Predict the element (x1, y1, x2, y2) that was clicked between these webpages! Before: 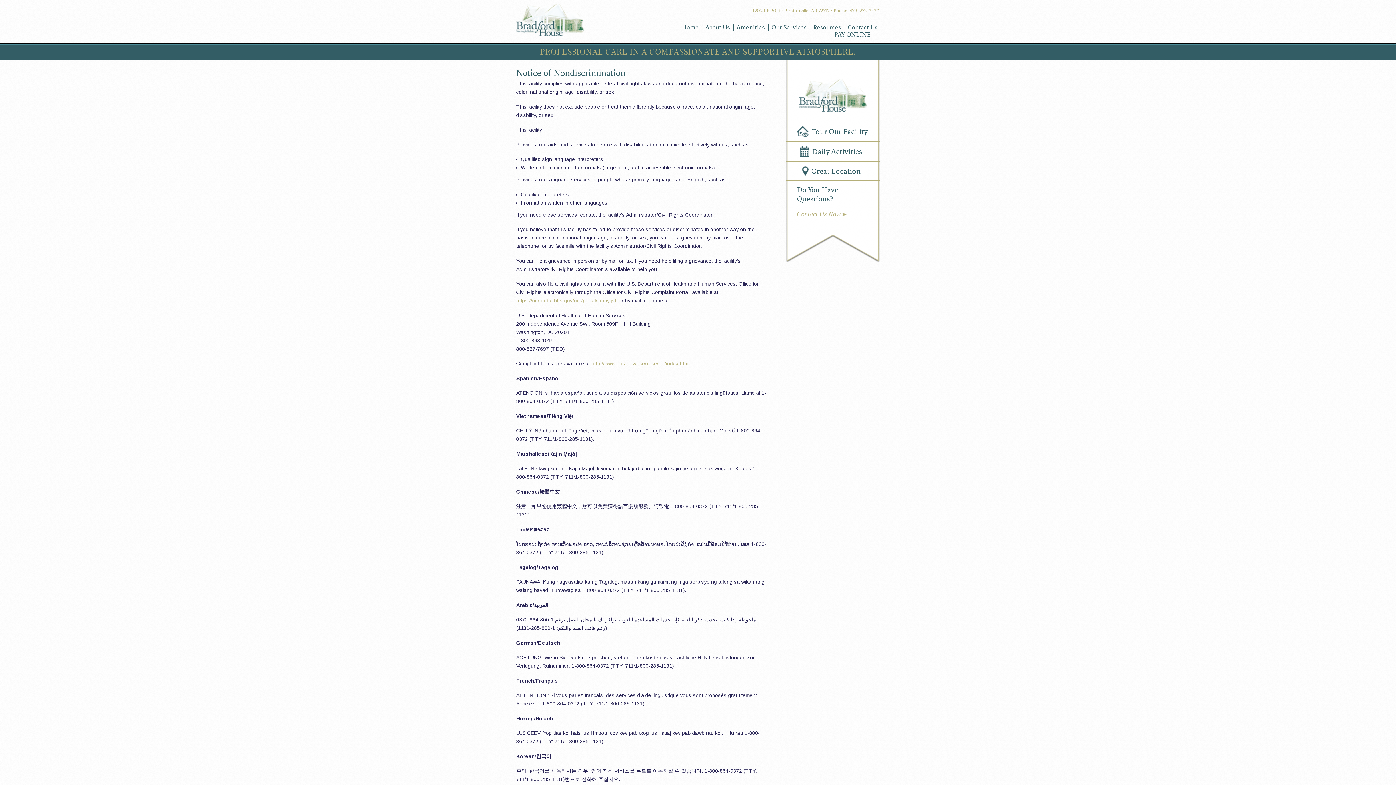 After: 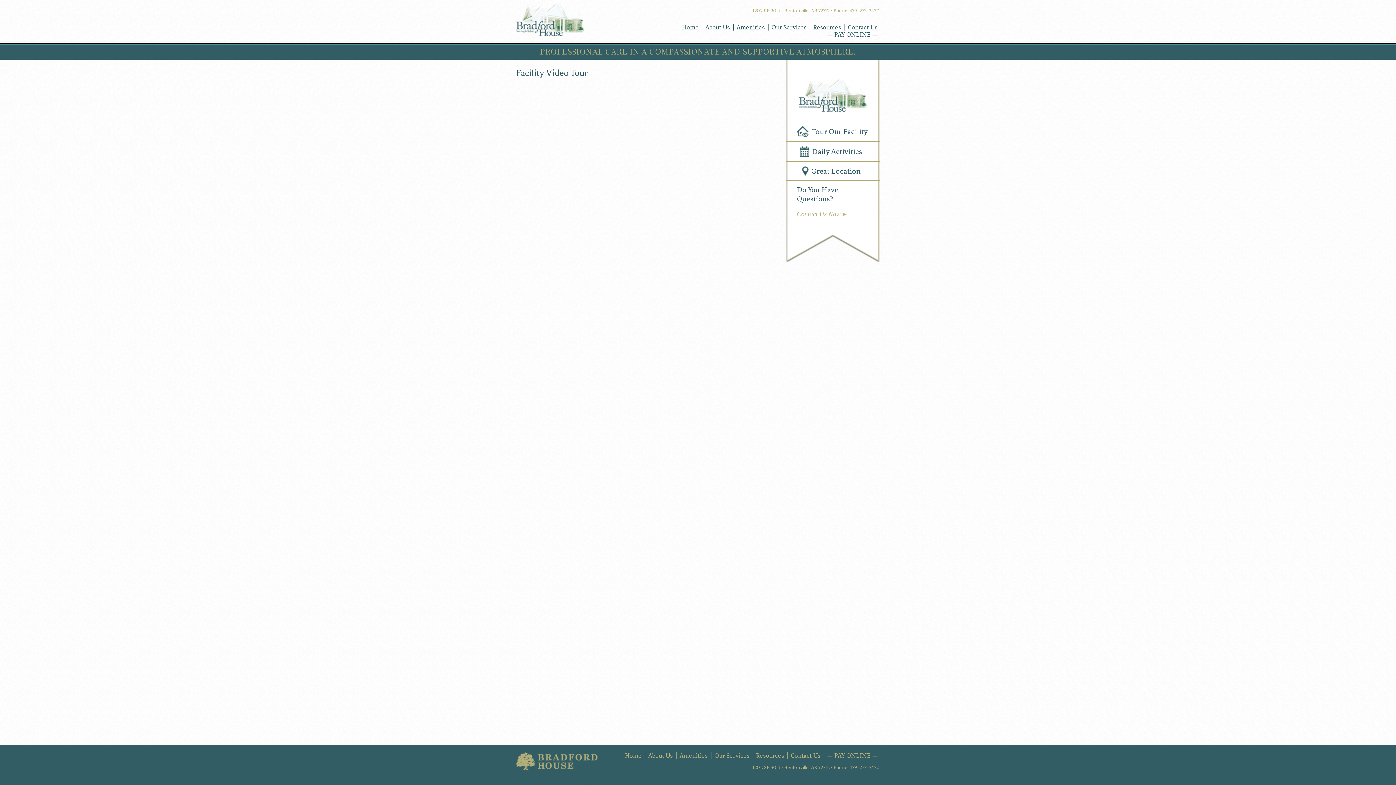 Action: label: Tour Our Facility Tour Our Facility bbox: (786, 121, 880, 141)